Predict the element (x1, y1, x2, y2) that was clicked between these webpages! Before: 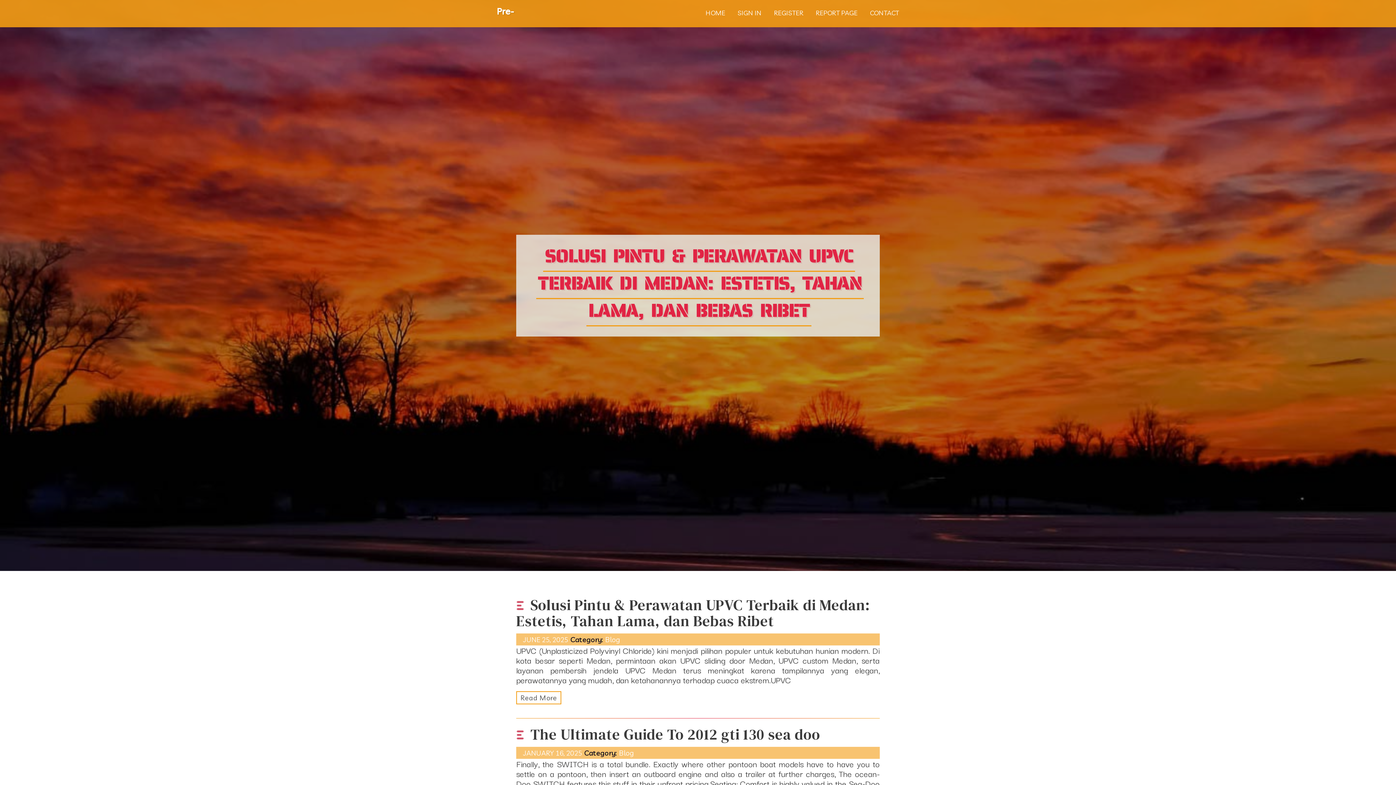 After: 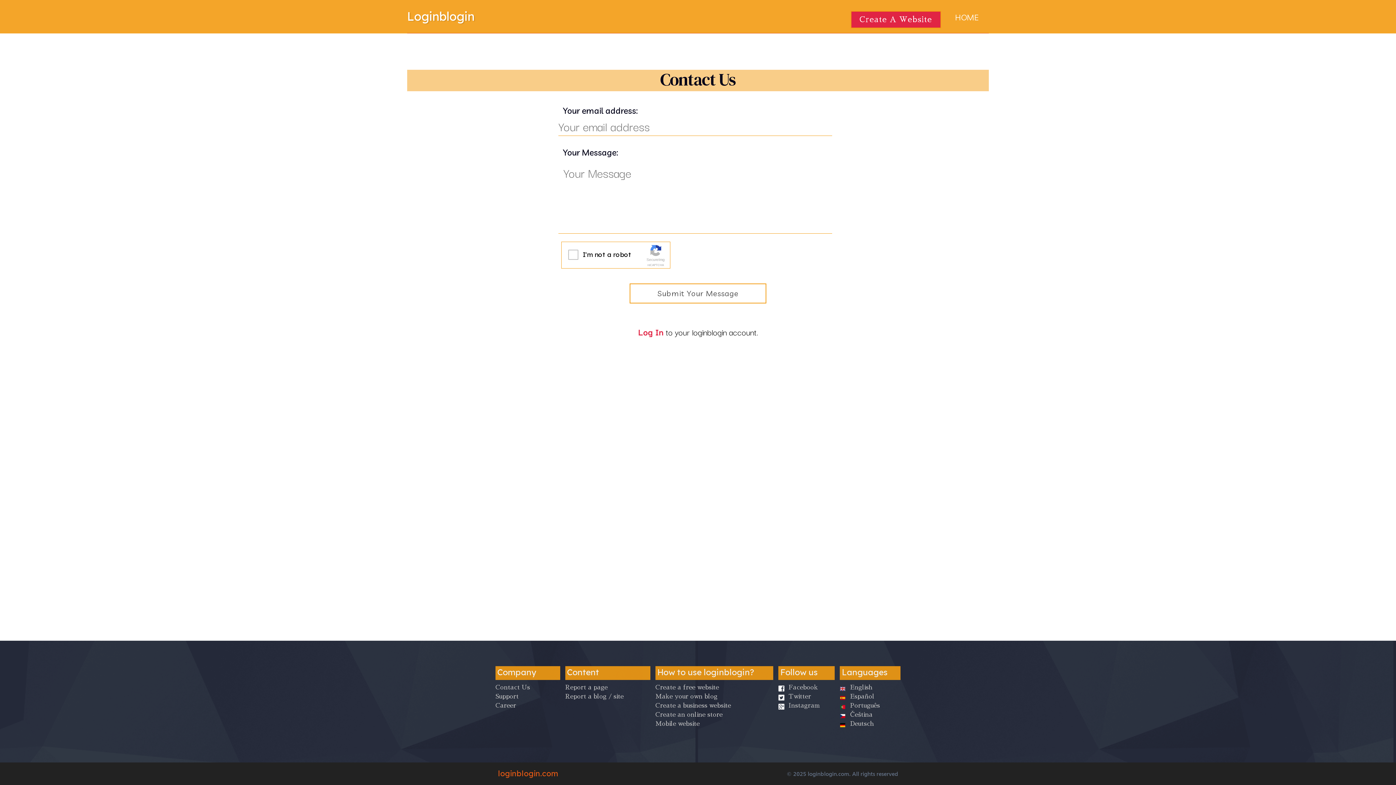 Action: bbox: (864, 0, 905, 27) label: CONTACT